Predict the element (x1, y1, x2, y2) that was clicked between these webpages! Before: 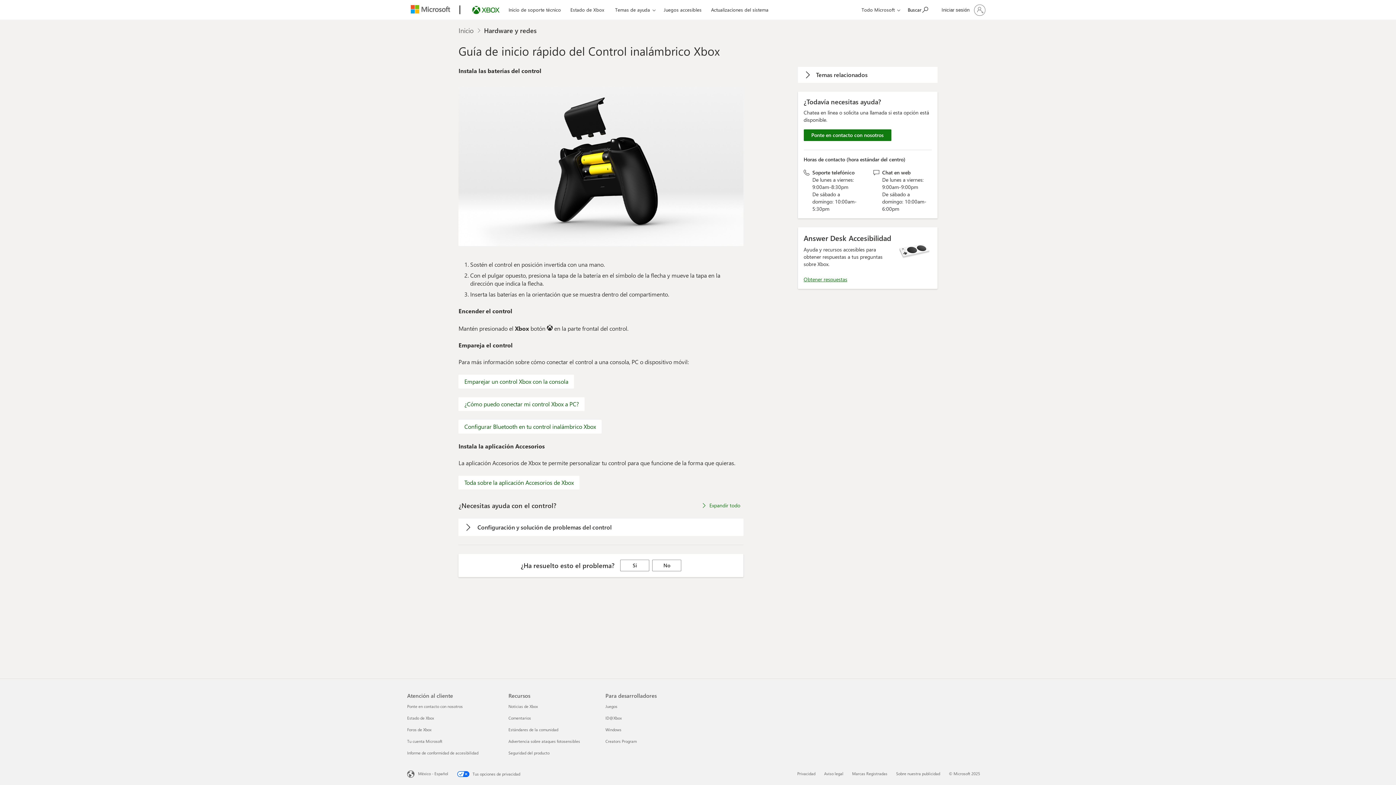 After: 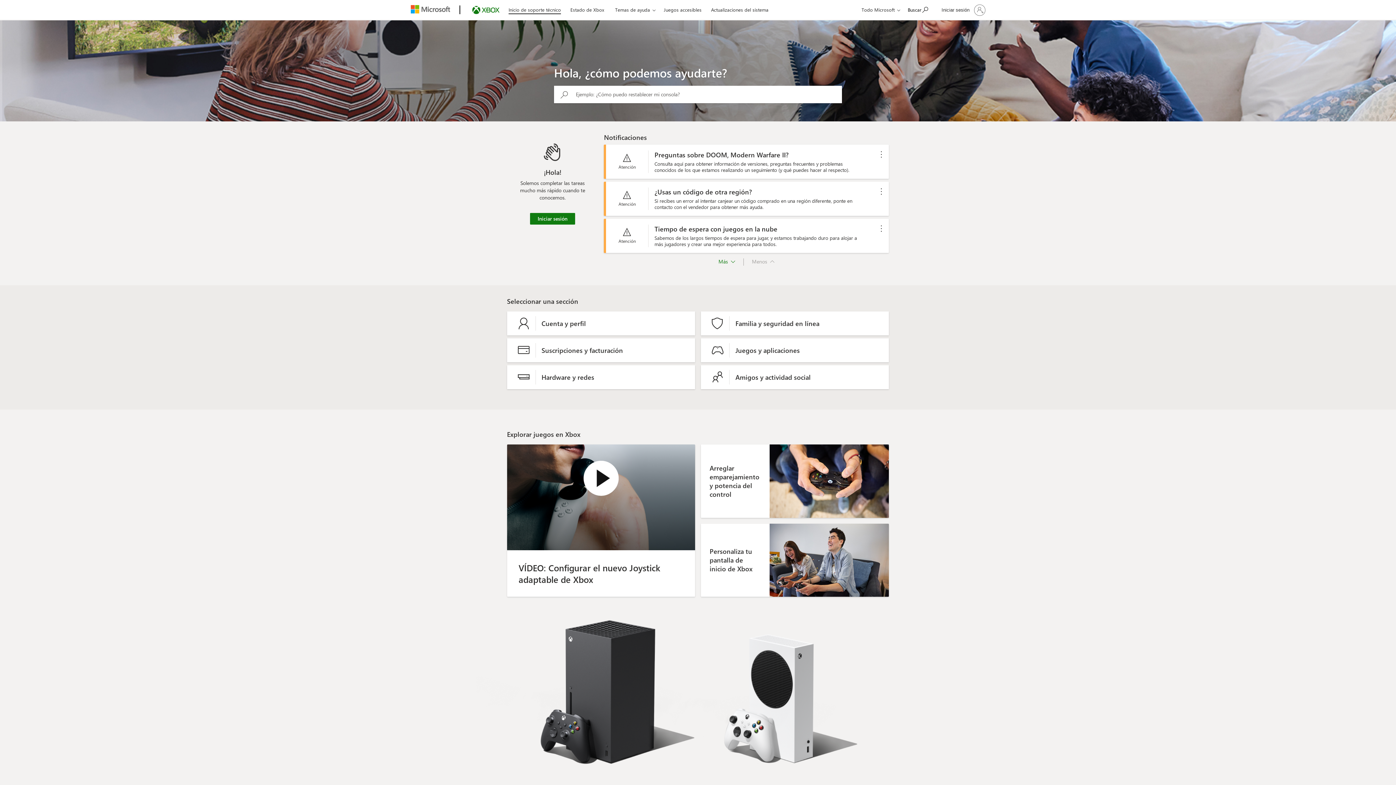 Action: label: Inicio de soporte técnico bbox: (505, 0, 564, 17)